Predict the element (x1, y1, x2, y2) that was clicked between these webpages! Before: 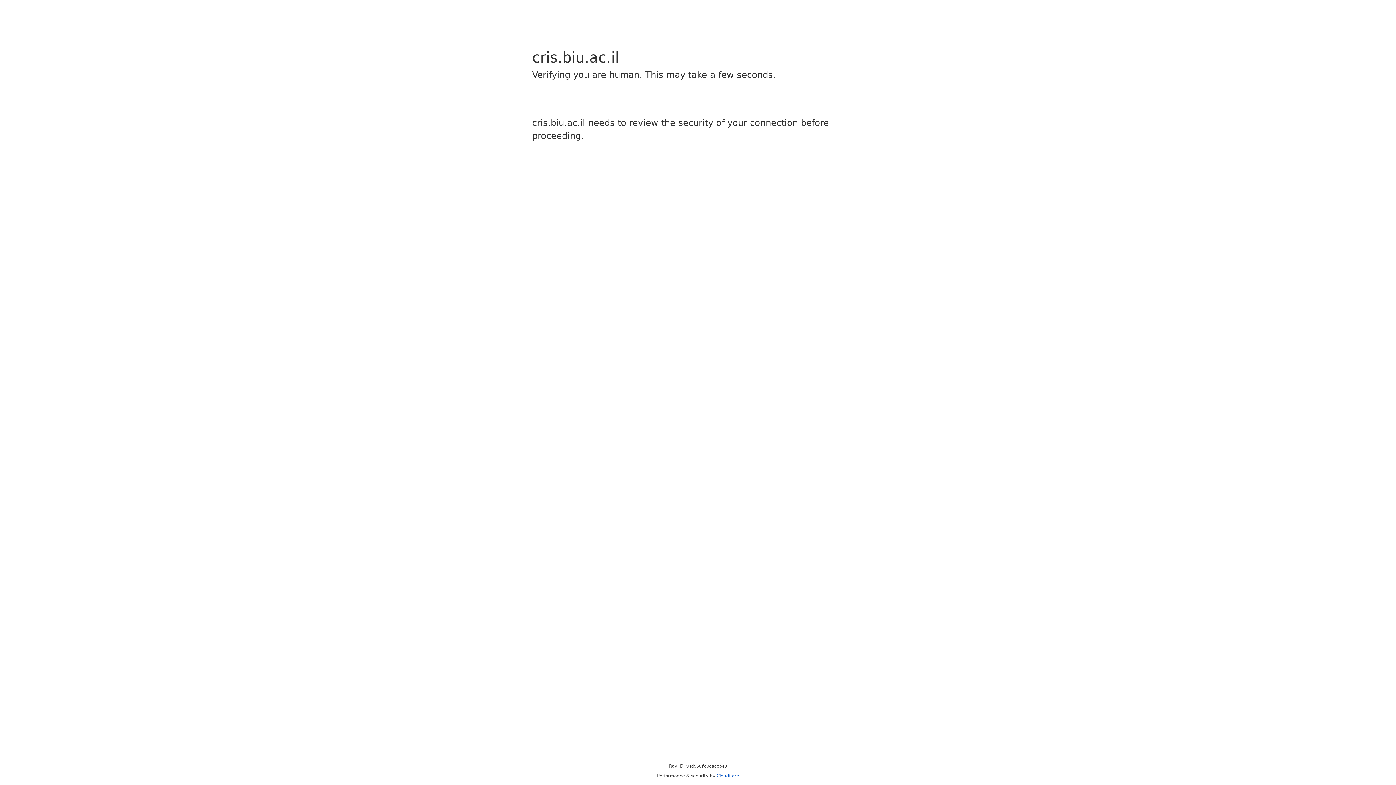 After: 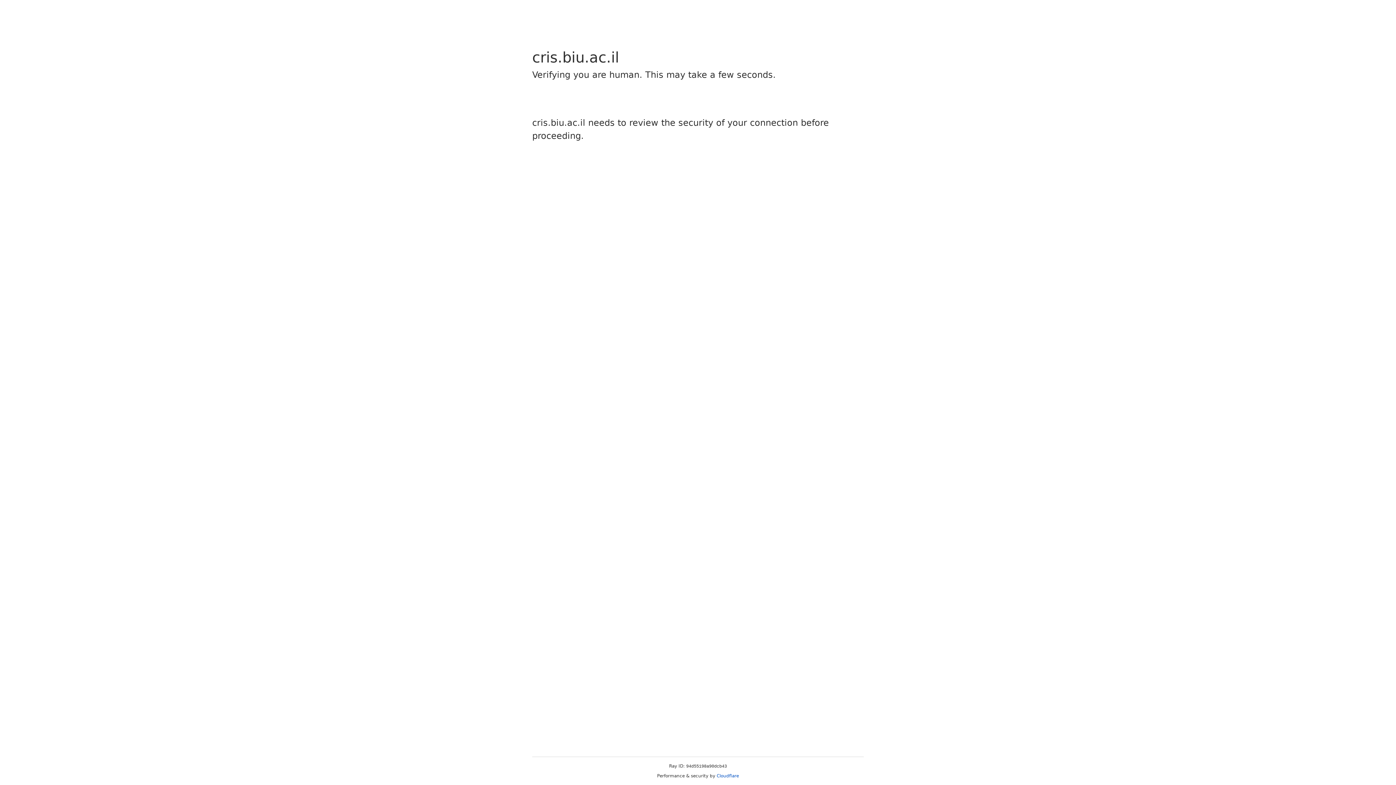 Action: label: Cloudflare bbox: (716, 773, 739, 778)